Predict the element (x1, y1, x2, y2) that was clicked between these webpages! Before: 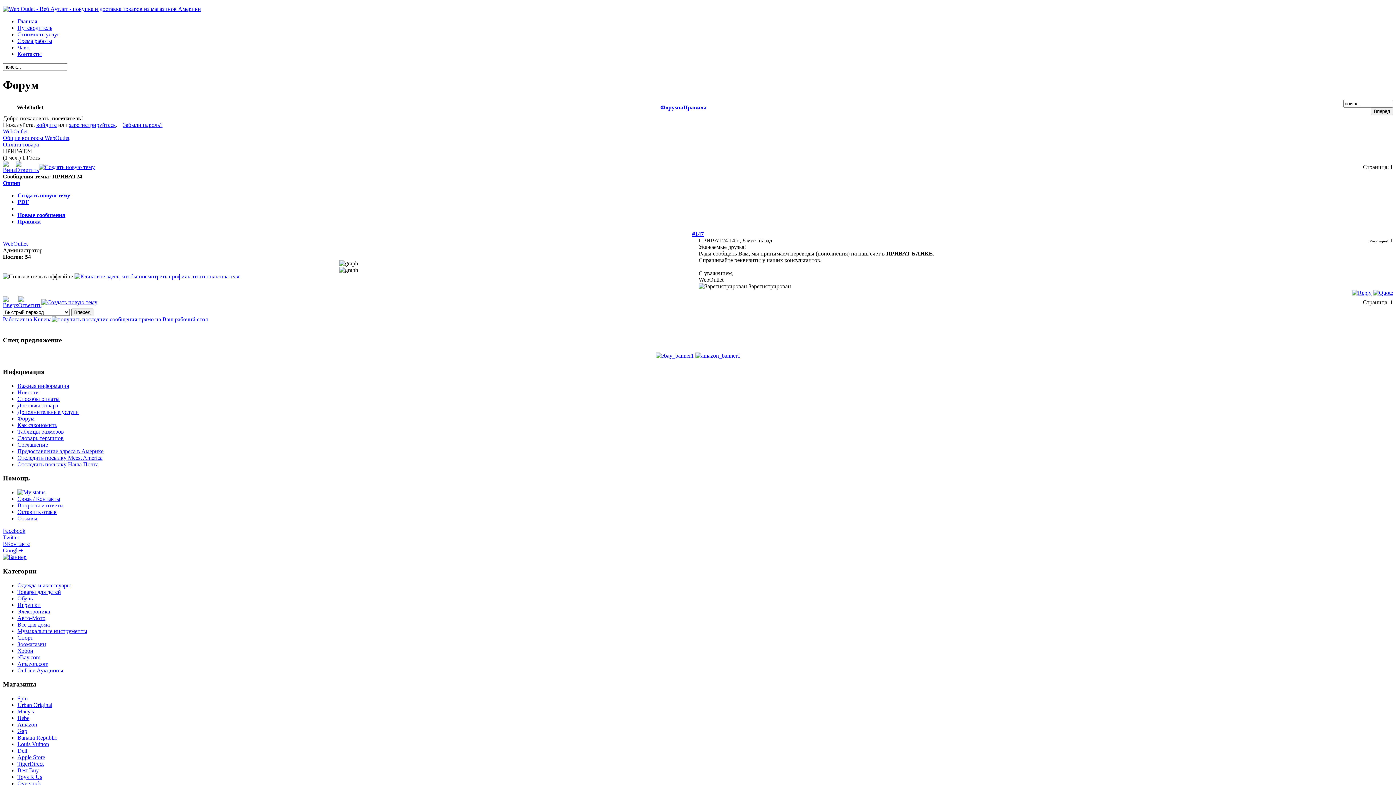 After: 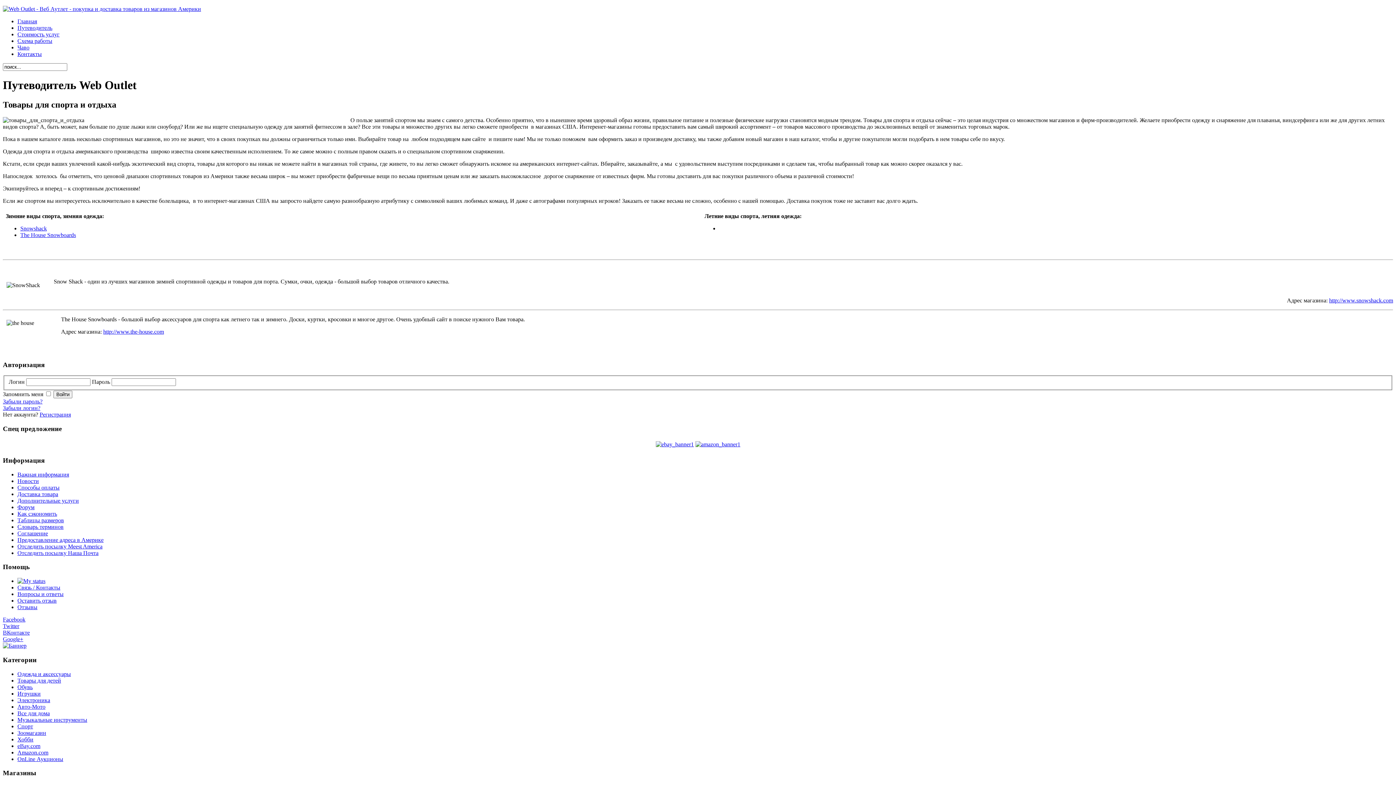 Action: label: Спорт bbox: (17, 634, 33, 640)